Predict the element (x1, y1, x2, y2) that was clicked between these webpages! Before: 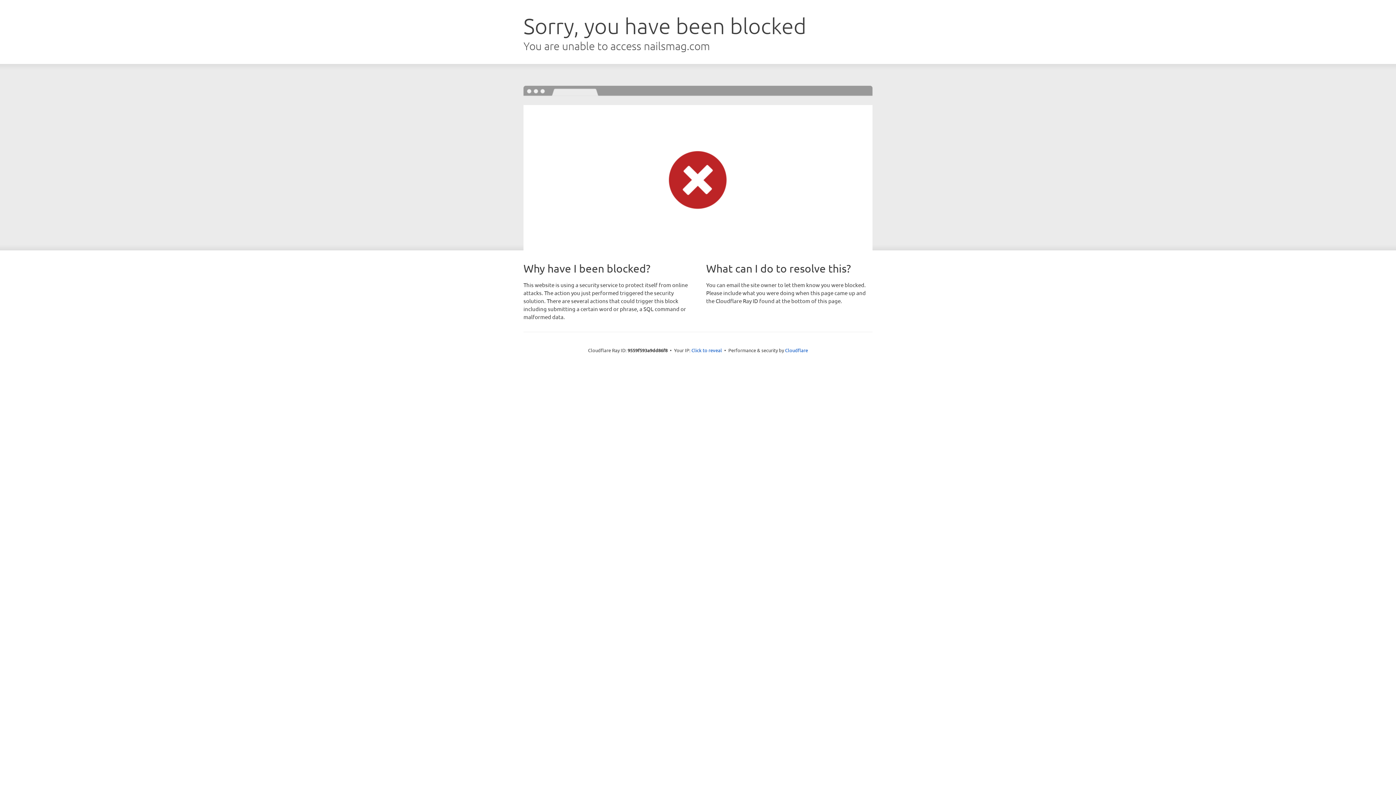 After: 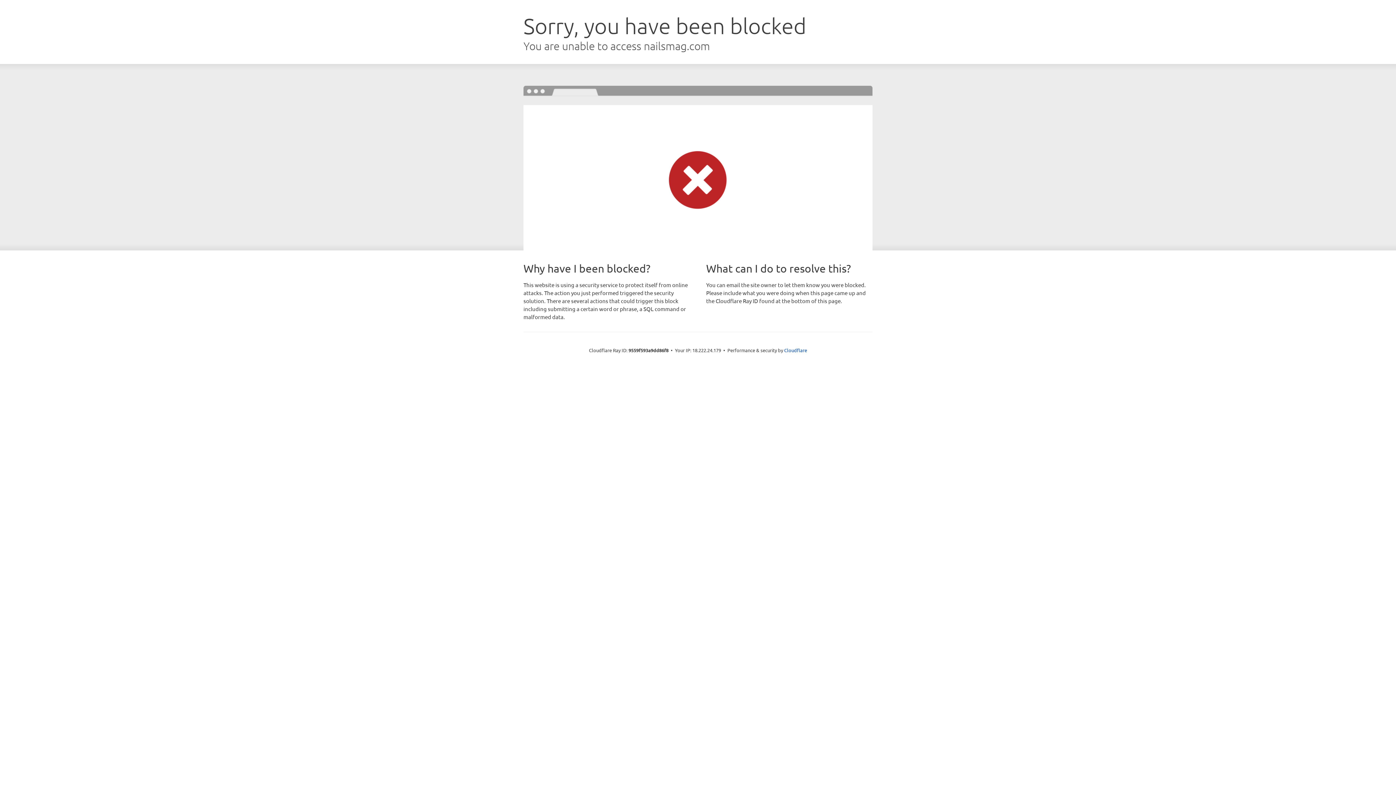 Action: bbox: (691, 346, 722, 353) label: Click to reveal